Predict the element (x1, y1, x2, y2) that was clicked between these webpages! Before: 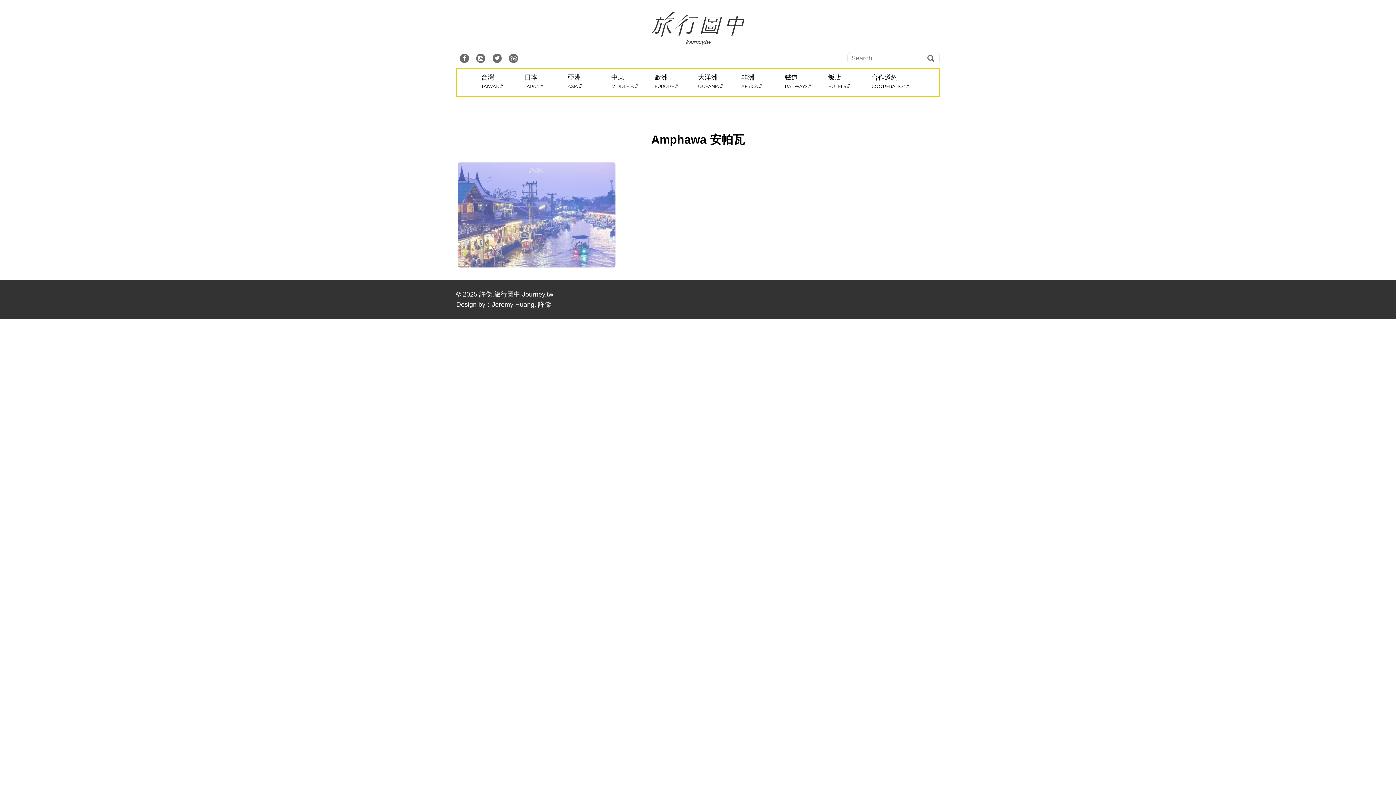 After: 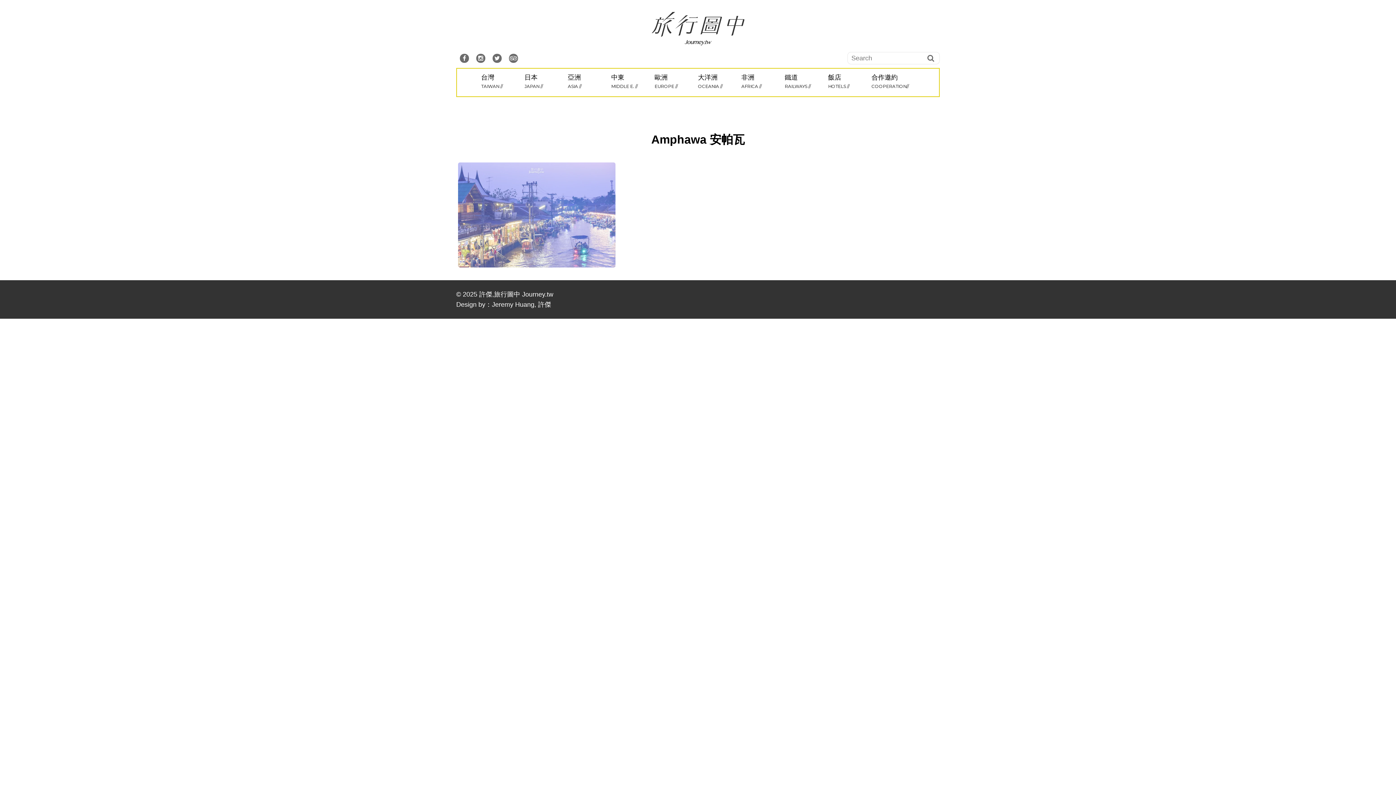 Action: bbox: (472, 54, 489, 61)